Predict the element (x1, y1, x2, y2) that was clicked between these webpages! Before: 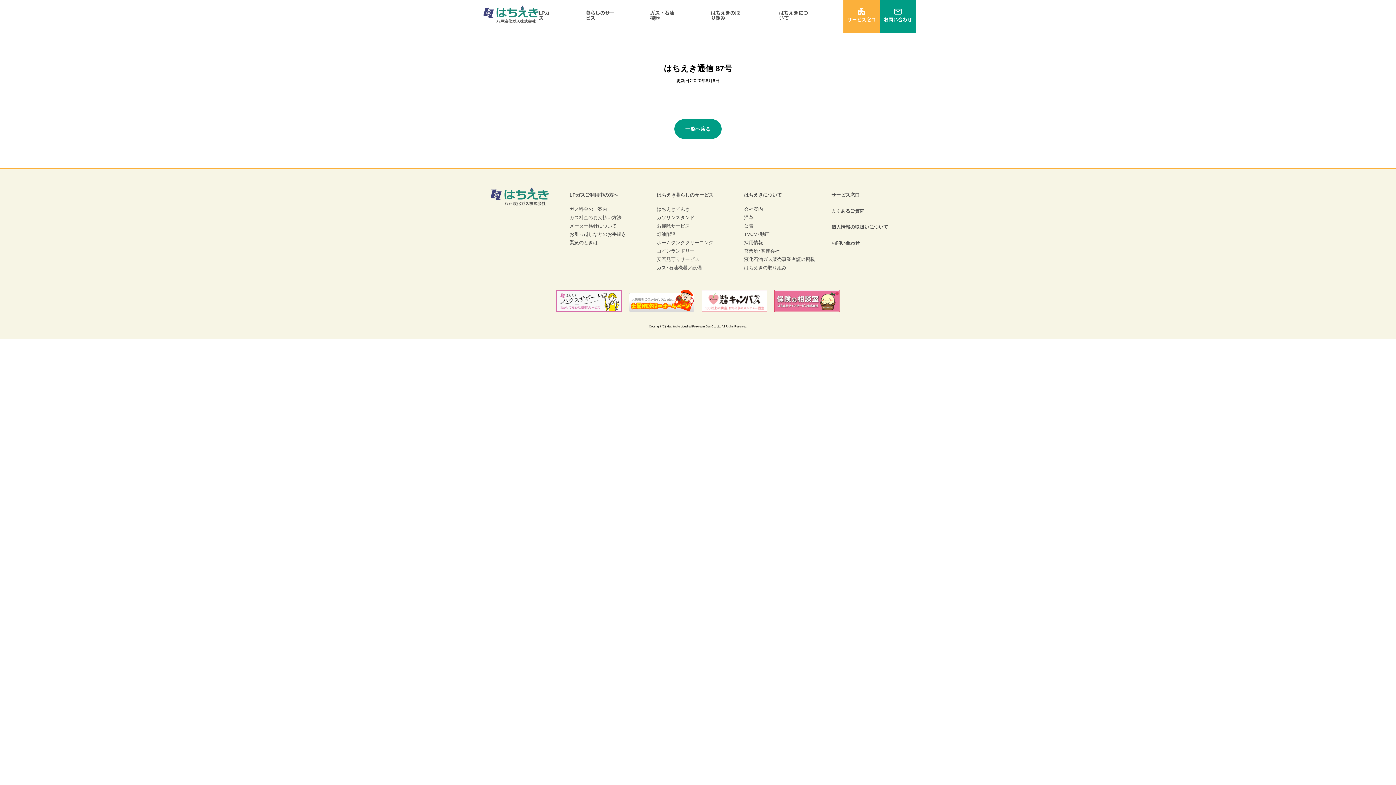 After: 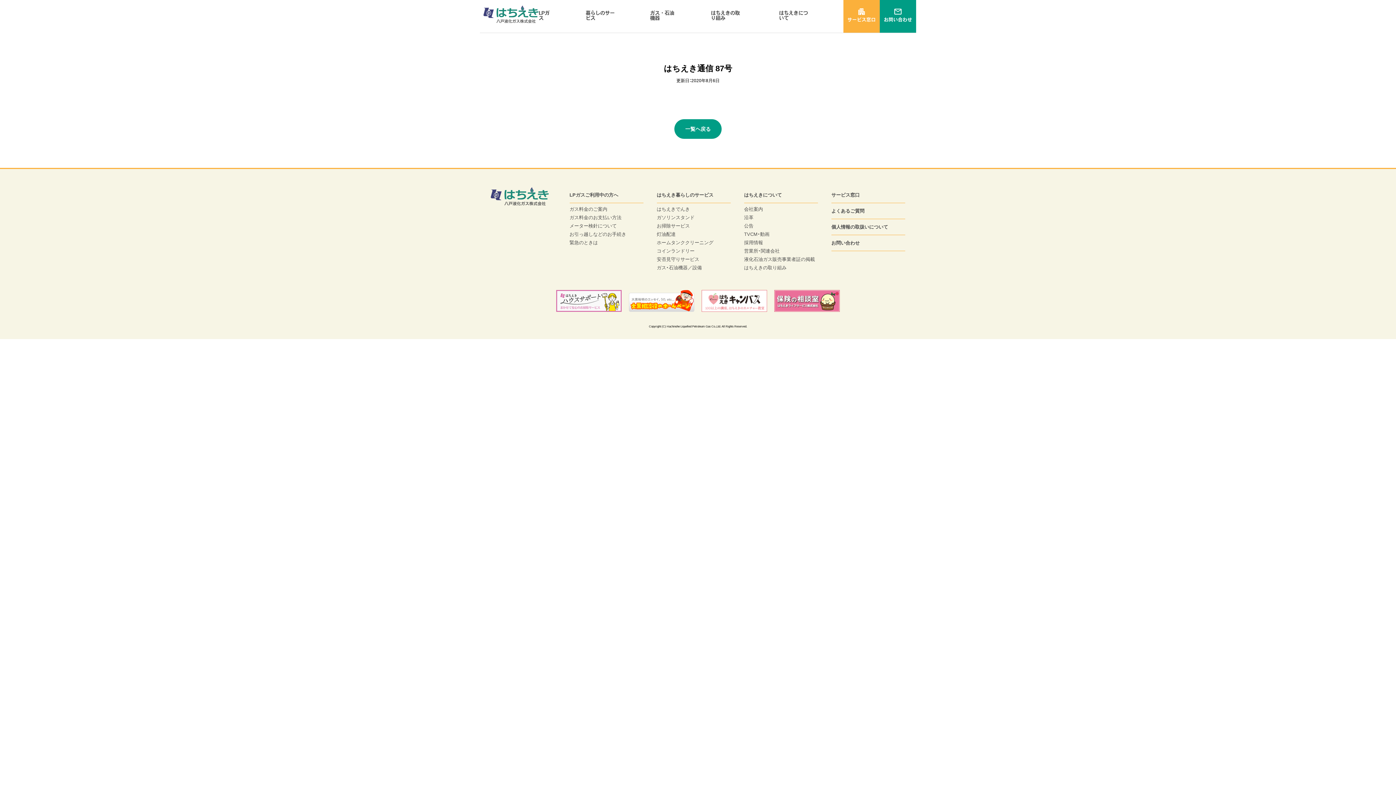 Action: bbox: (556, 308, 621, 312)